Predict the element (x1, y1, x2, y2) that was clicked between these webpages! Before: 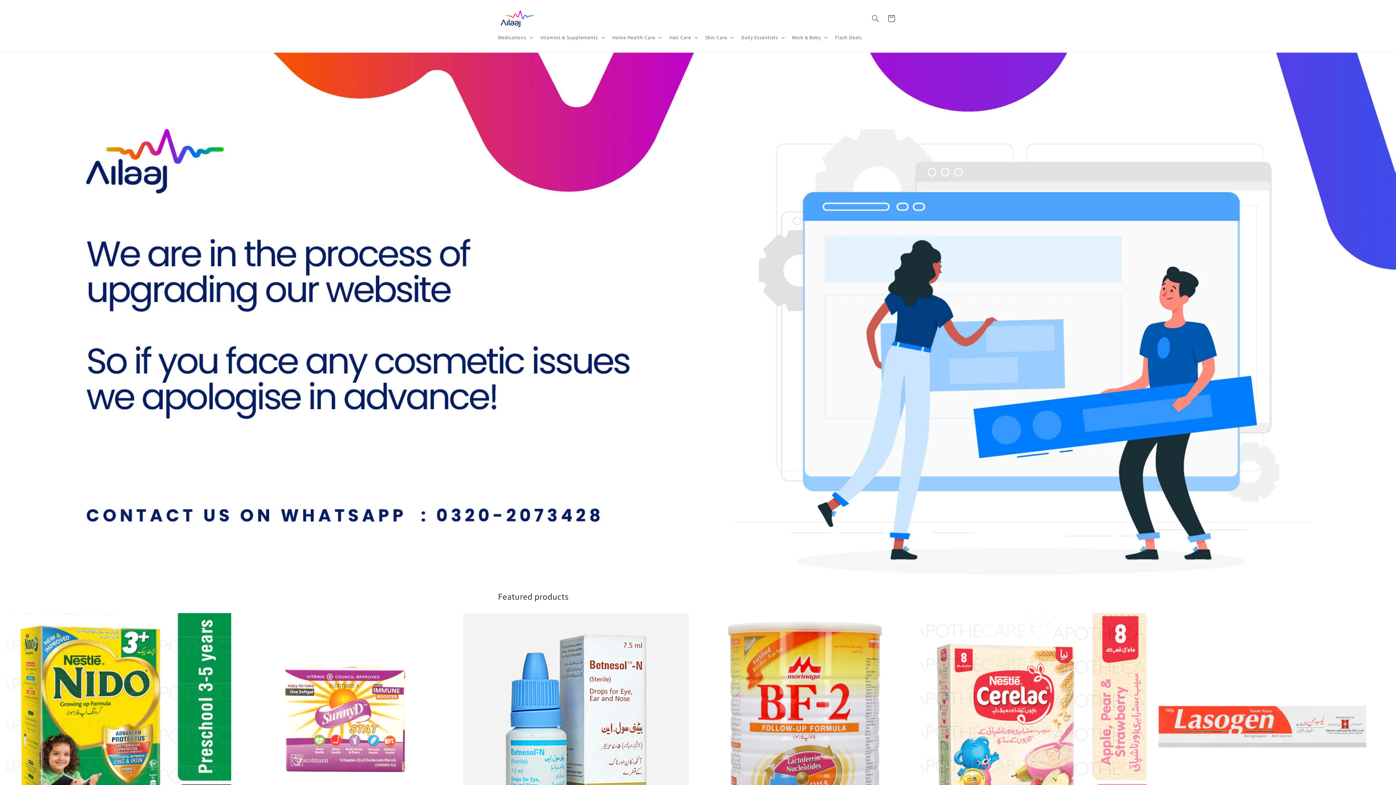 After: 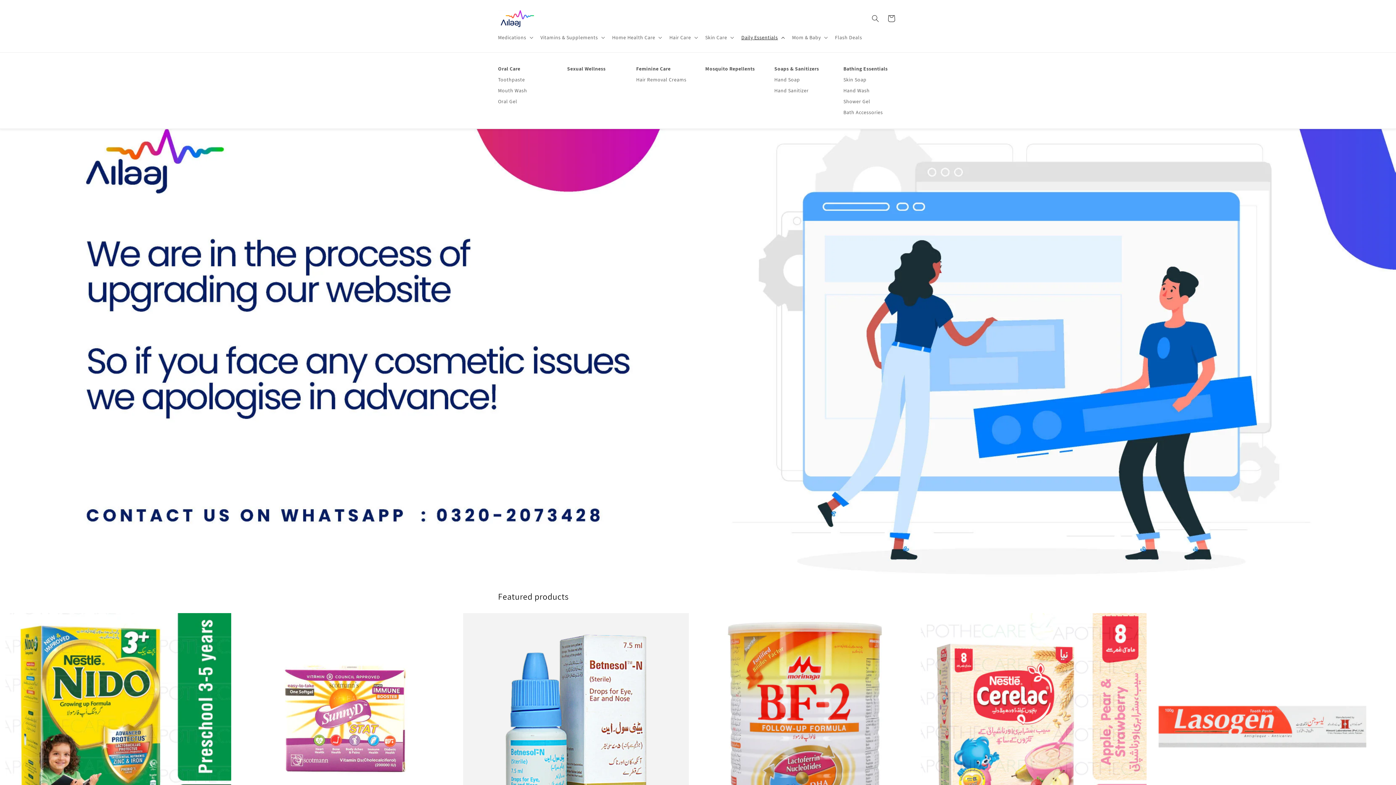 Action: bbox: (737, 29, 787, 45) label: Daily Essentials